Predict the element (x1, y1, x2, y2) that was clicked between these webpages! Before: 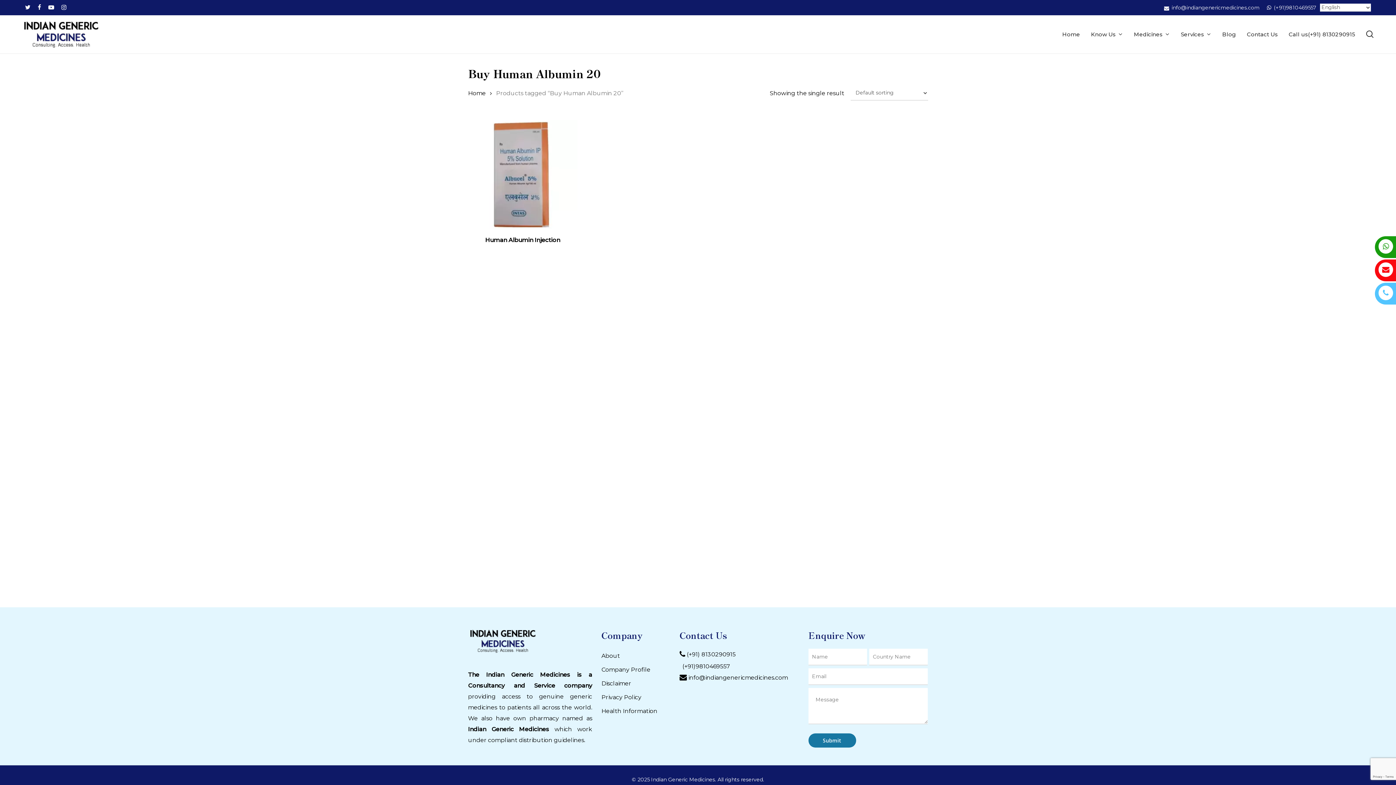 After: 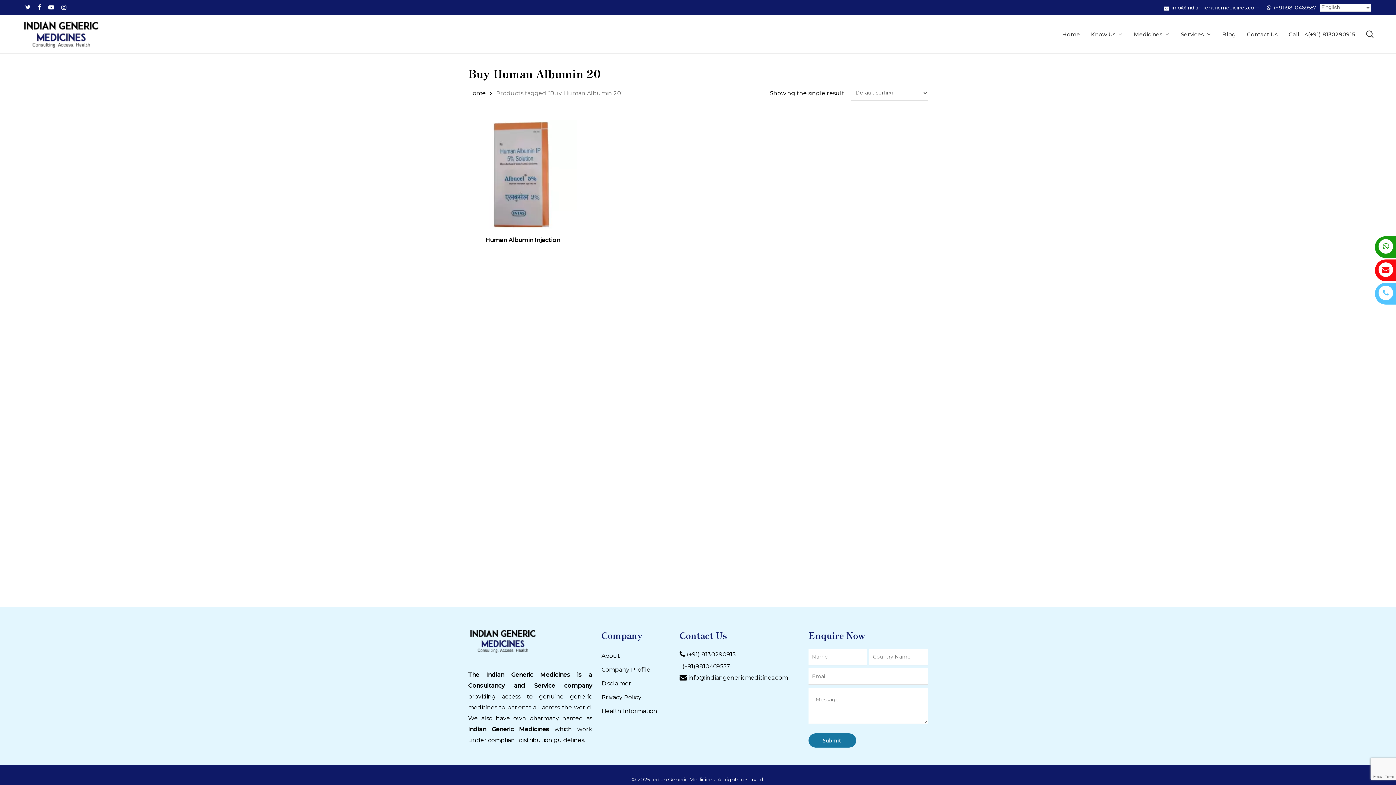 Action: bbox: (37, 2, 41, 12) label: facebook